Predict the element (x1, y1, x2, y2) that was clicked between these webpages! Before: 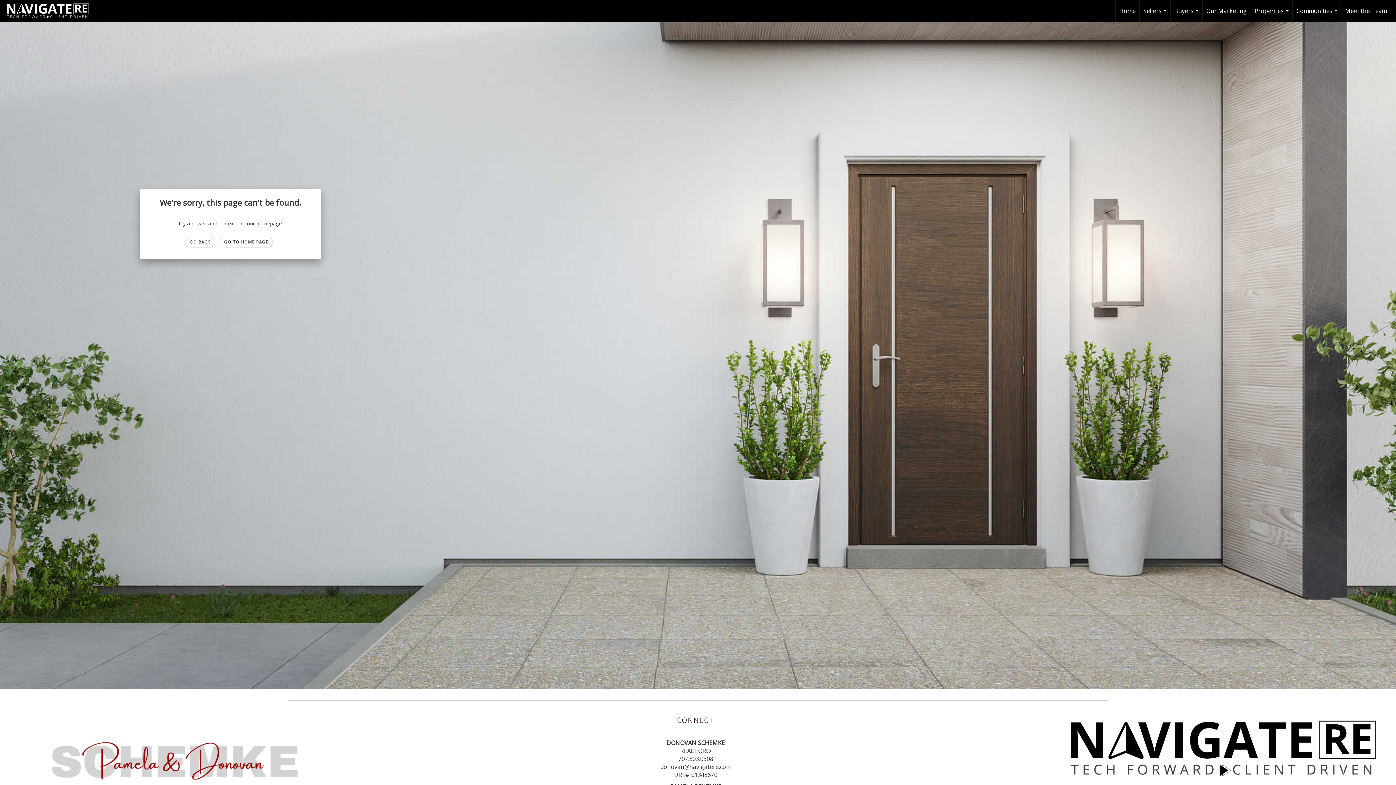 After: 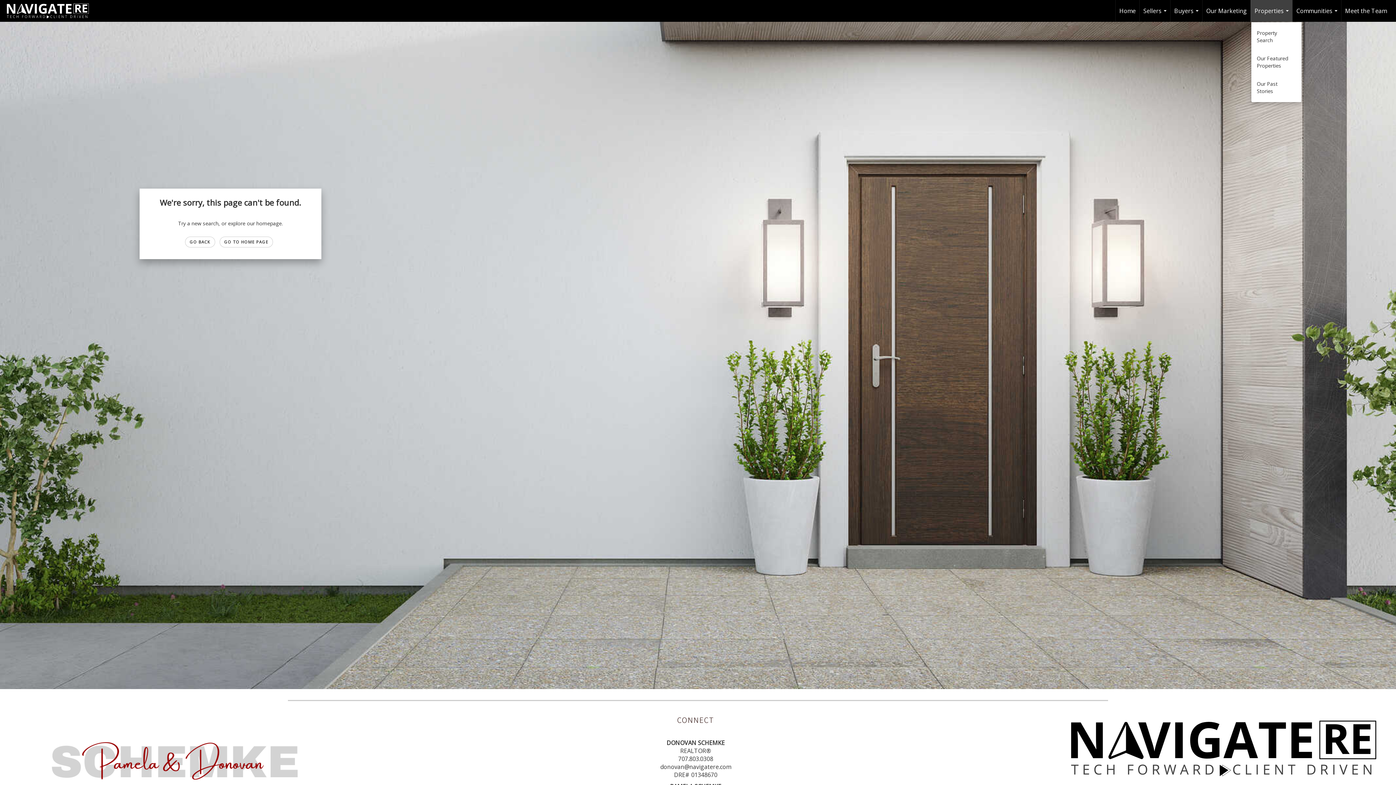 Action: bbox: (1251, 0, 1292, 21) label: Properties...